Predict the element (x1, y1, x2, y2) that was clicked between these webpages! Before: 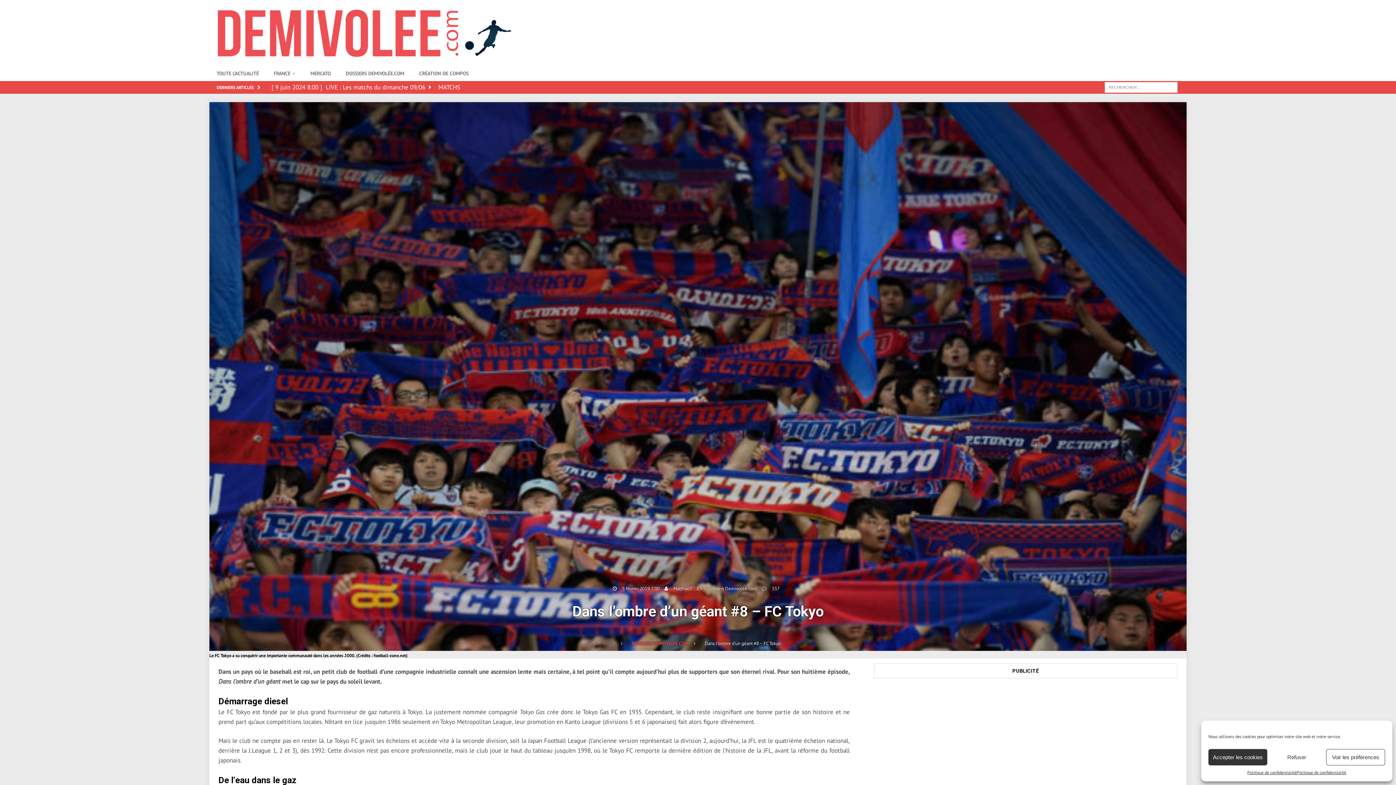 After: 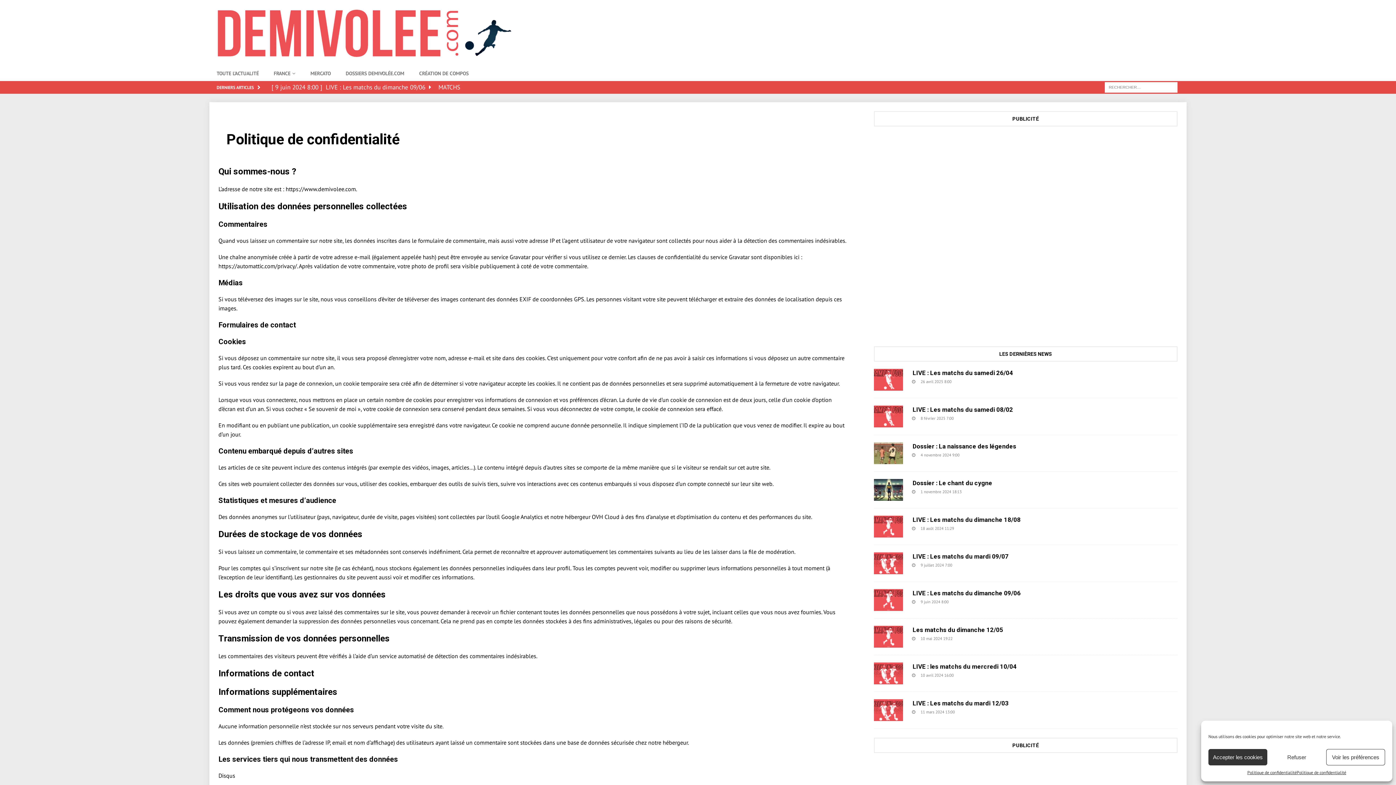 Action: bbox: (1247, 769, 1297, 776) label: Politique de confidentialité